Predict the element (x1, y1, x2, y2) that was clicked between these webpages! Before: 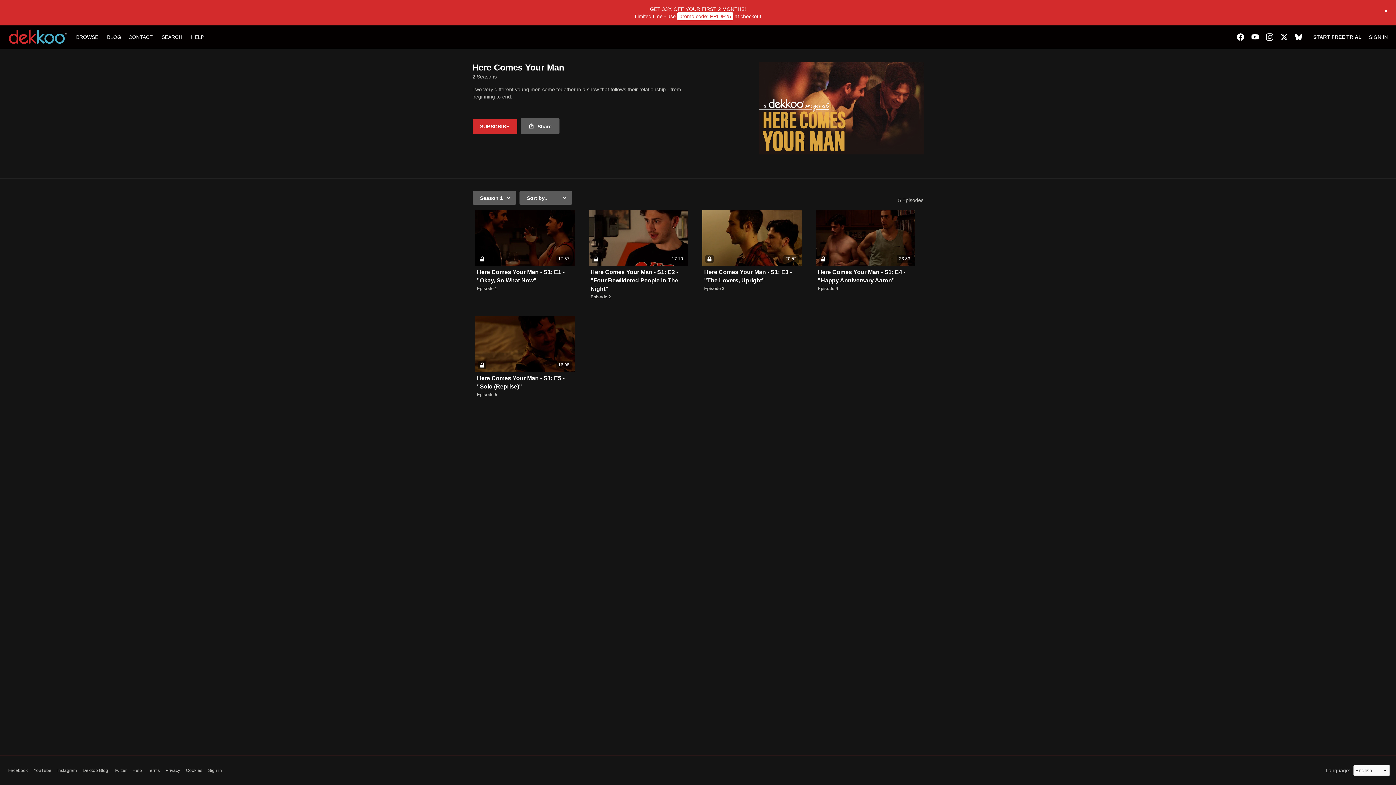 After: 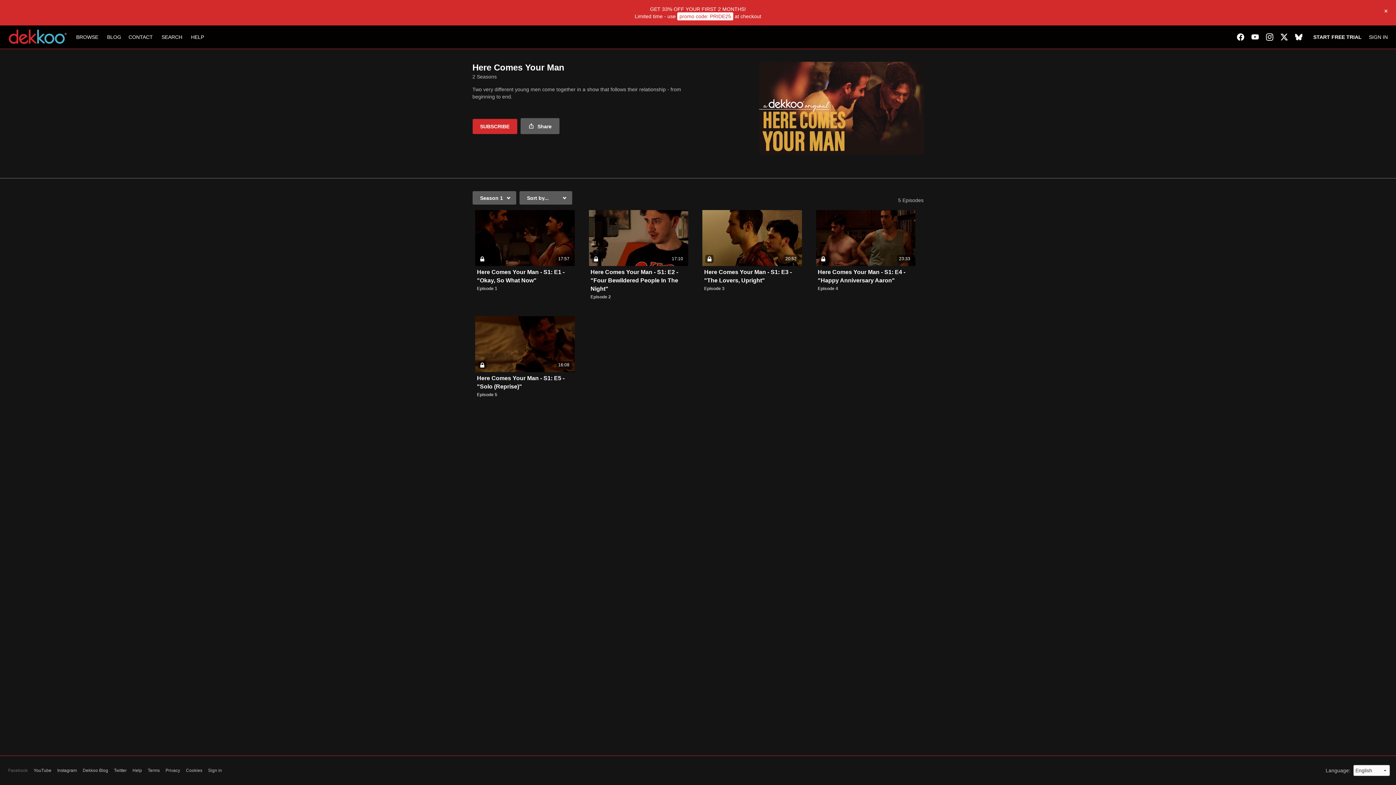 Action: label: Facebook bbox: (8, 767, 27, 774)